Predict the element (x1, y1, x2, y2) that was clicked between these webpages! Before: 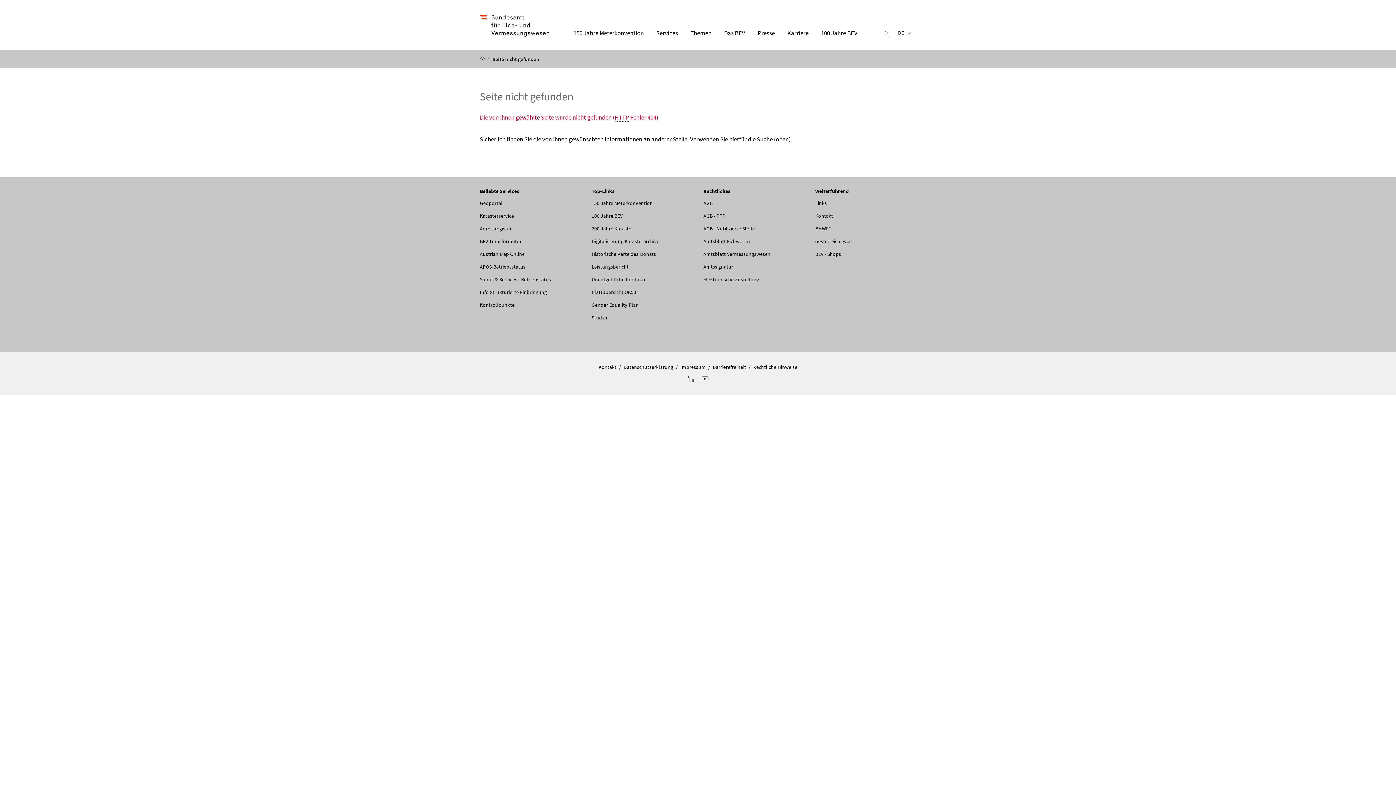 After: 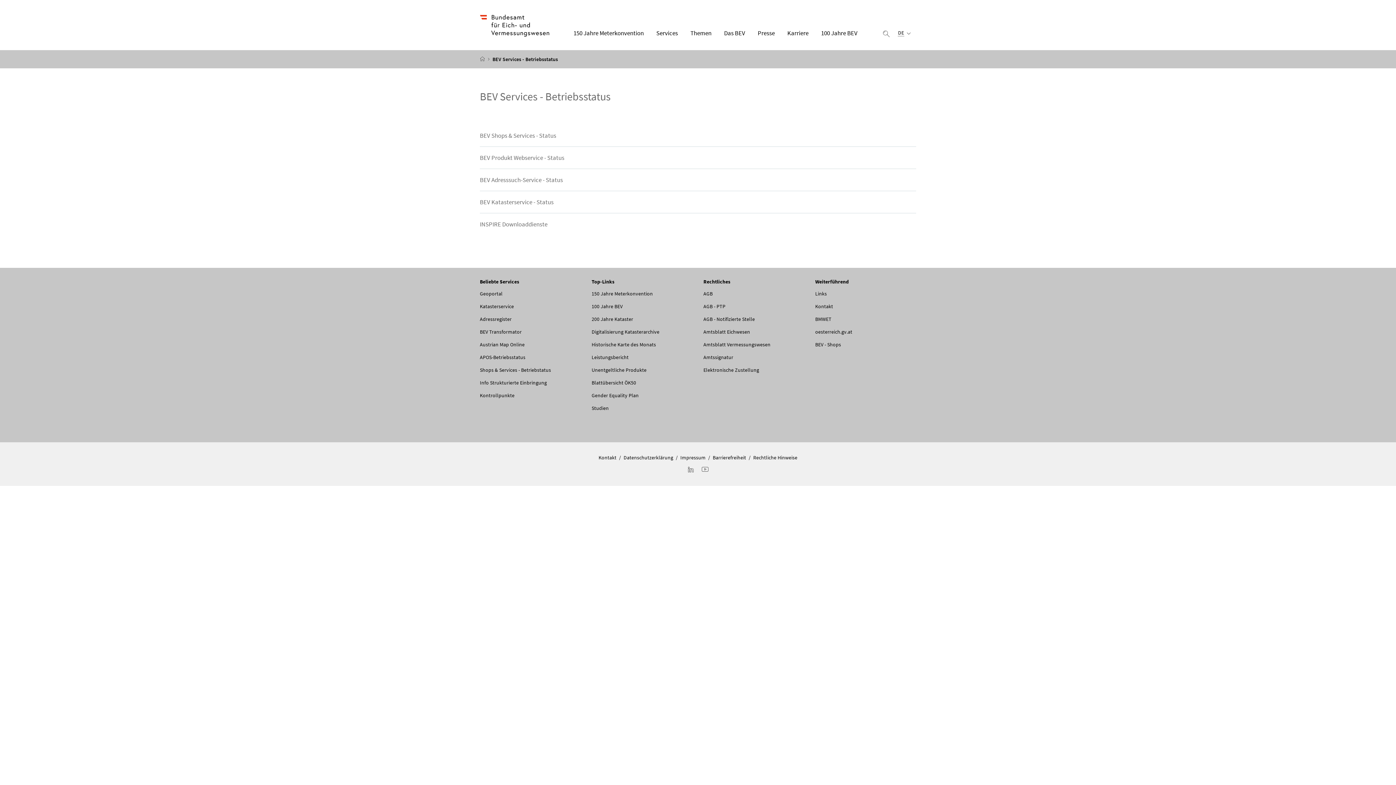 Action: bbox: (480, 275, 551, 283) label: Shops & Services - Betriebstatus